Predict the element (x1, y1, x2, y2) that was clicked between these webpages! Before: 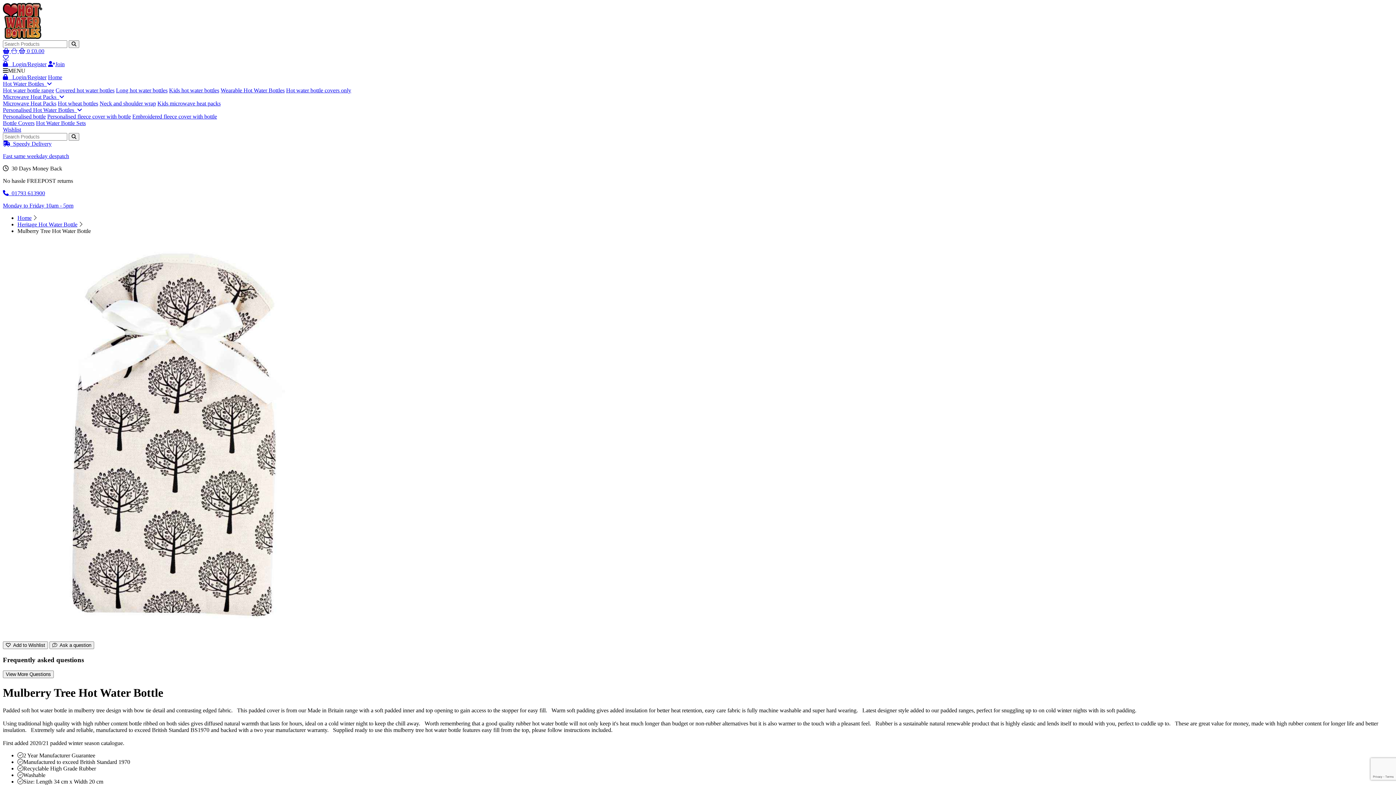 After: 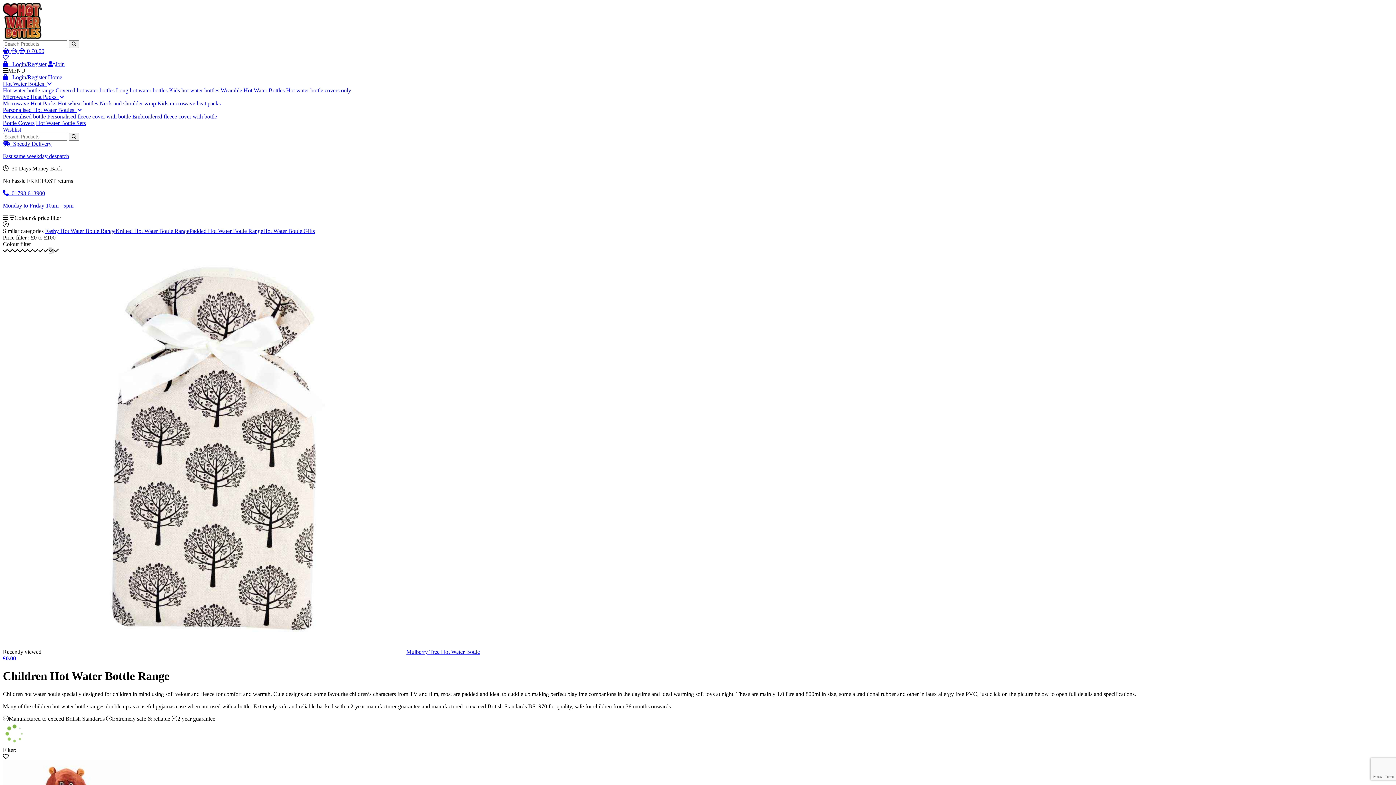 Action: label: Kids hot water bottles bbox: (169, 87, 219, 93)